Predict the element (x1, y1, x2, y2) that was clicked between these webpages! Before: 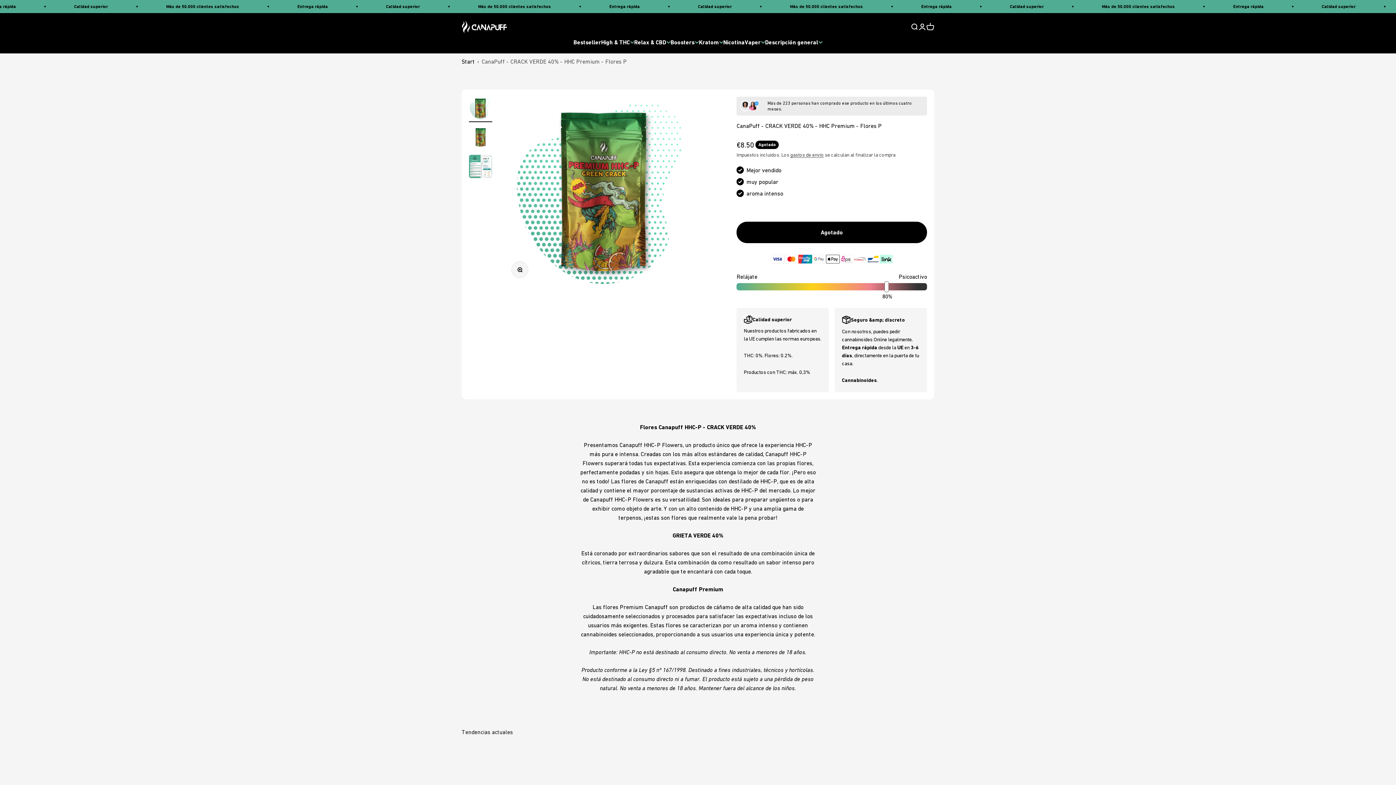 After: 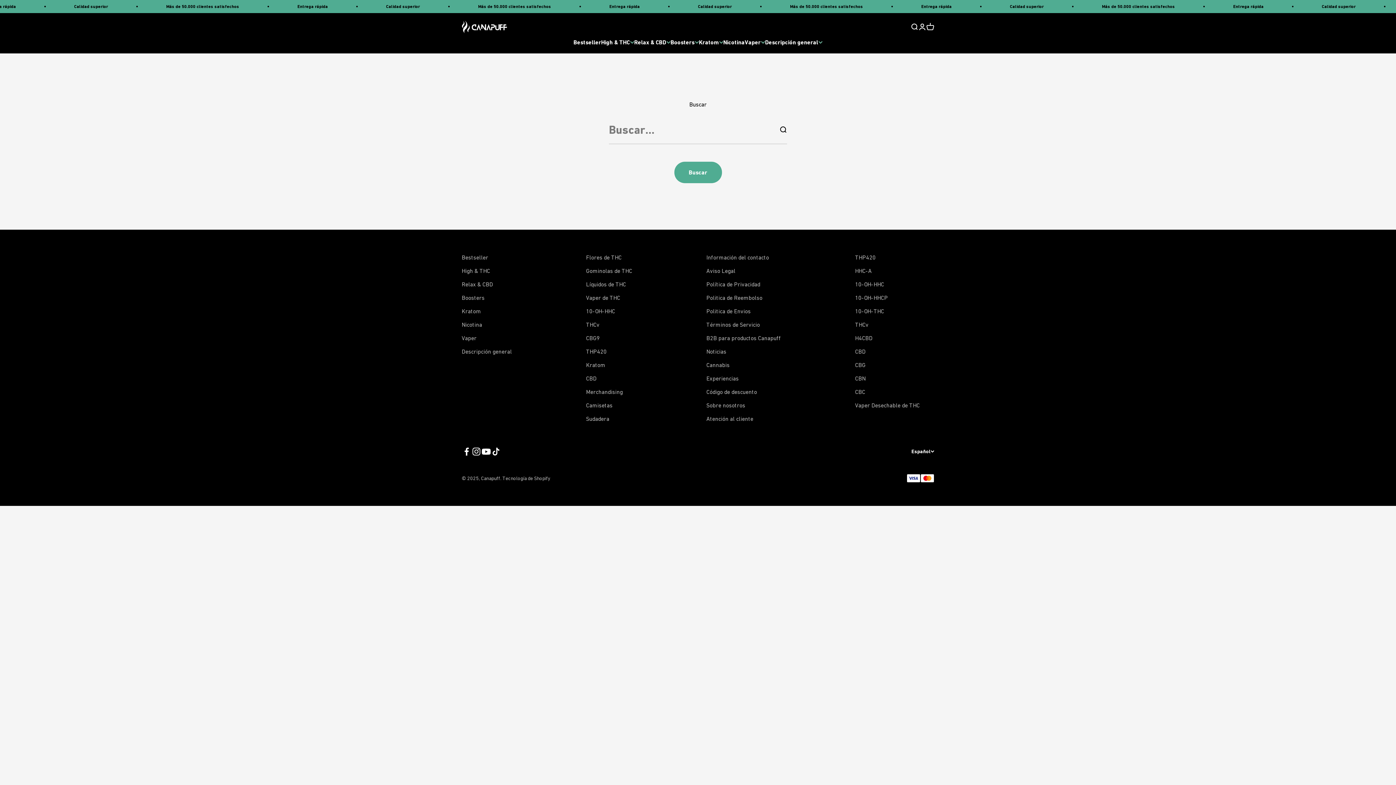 Action: bbox: (910, 22, 918, 30) label: Abrir búsqueda